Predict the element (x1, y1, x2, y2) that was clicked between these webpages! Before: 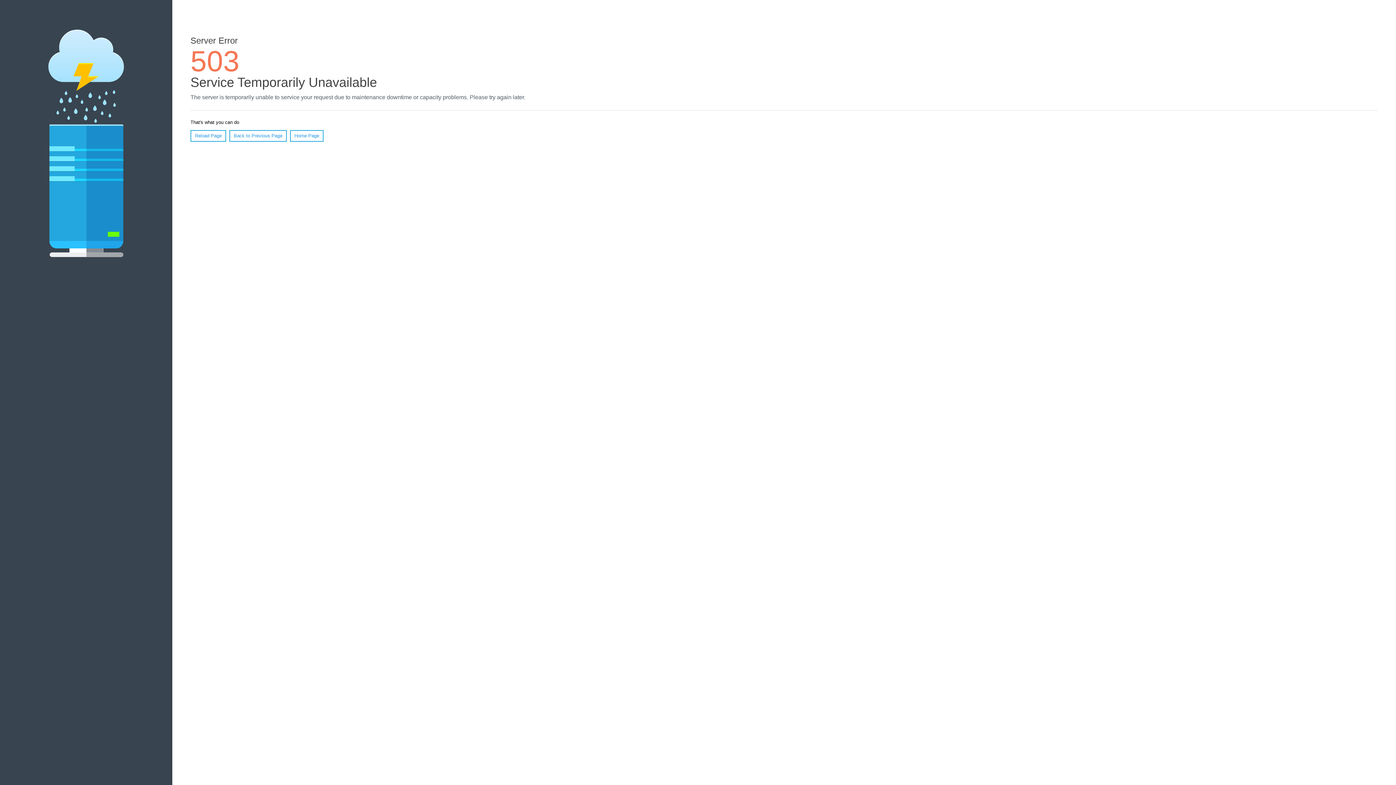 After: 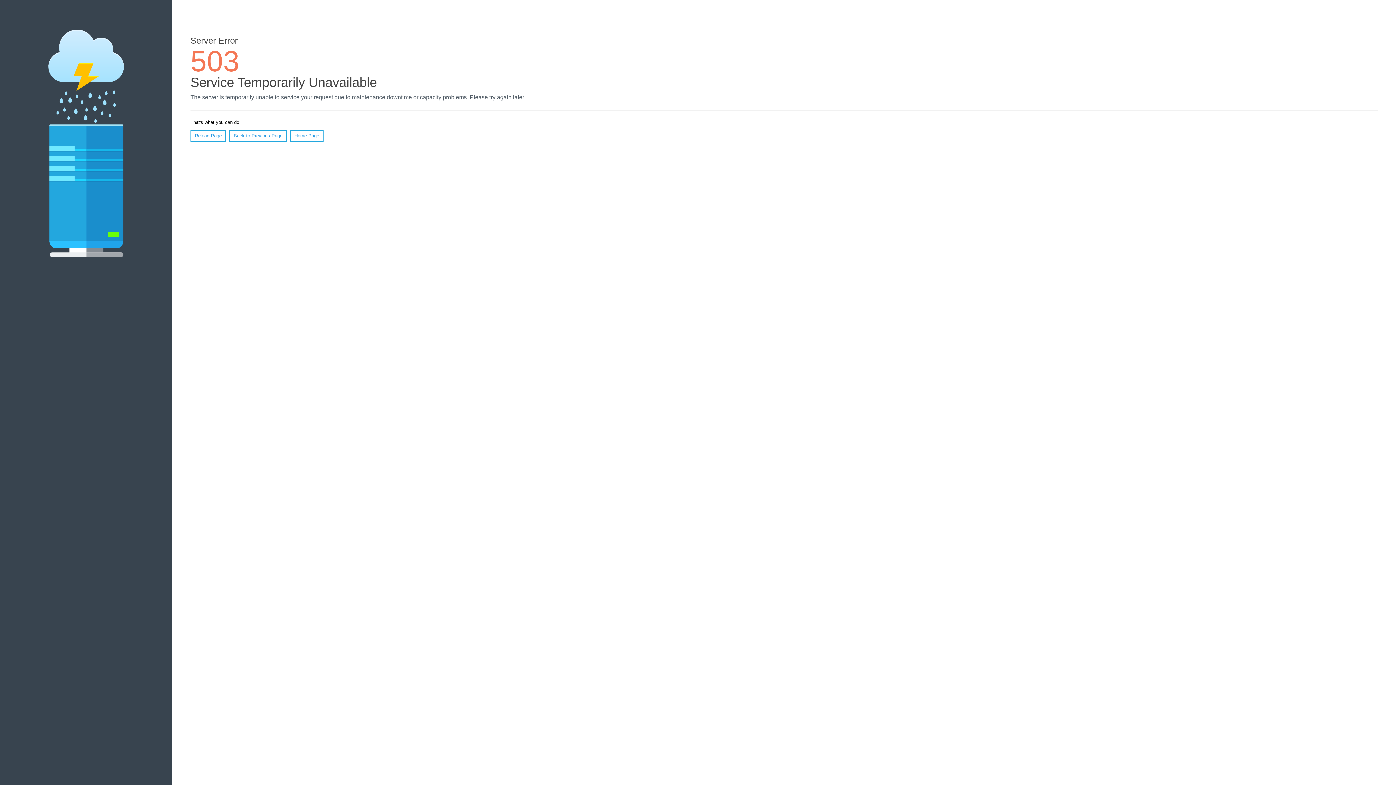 Action: bbox: (190, 130, 226, 141) label: Reload Page